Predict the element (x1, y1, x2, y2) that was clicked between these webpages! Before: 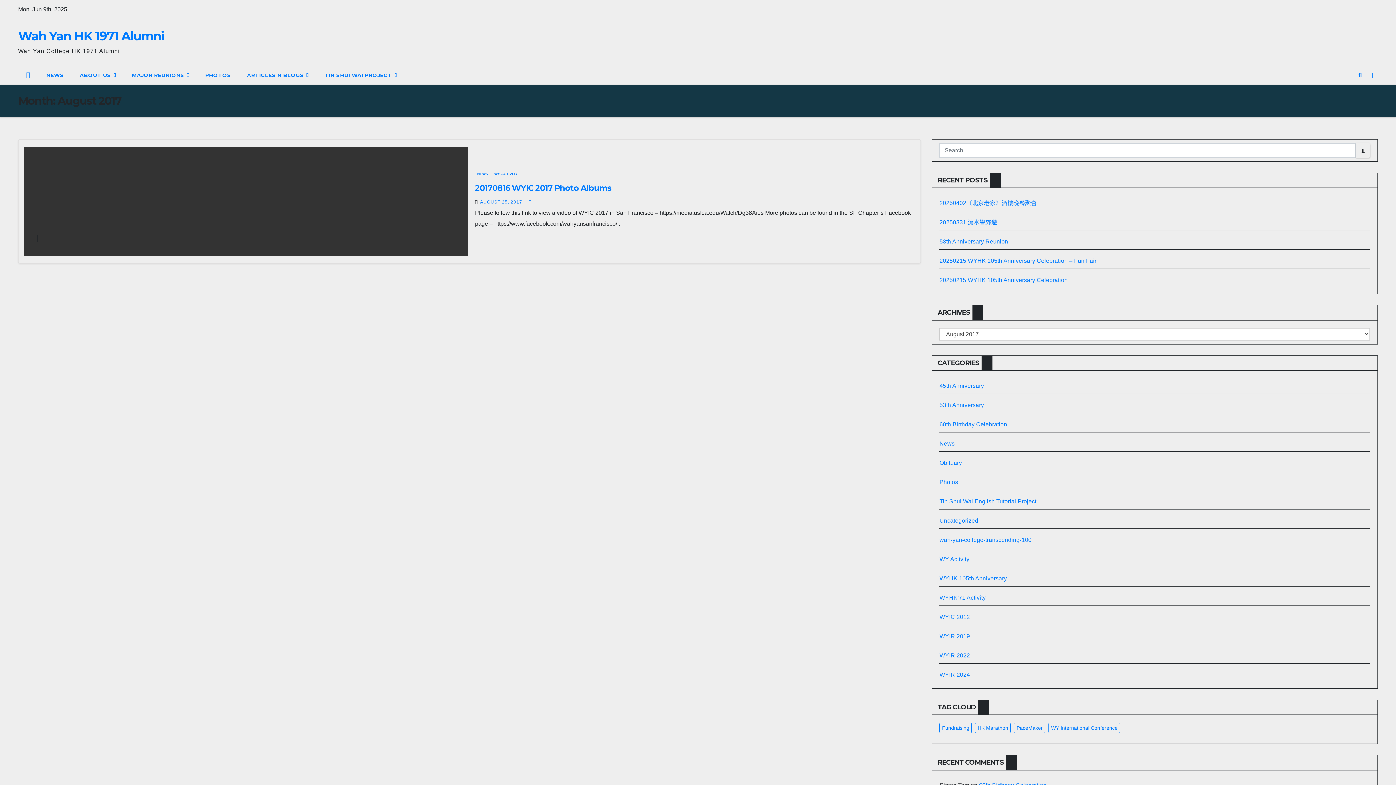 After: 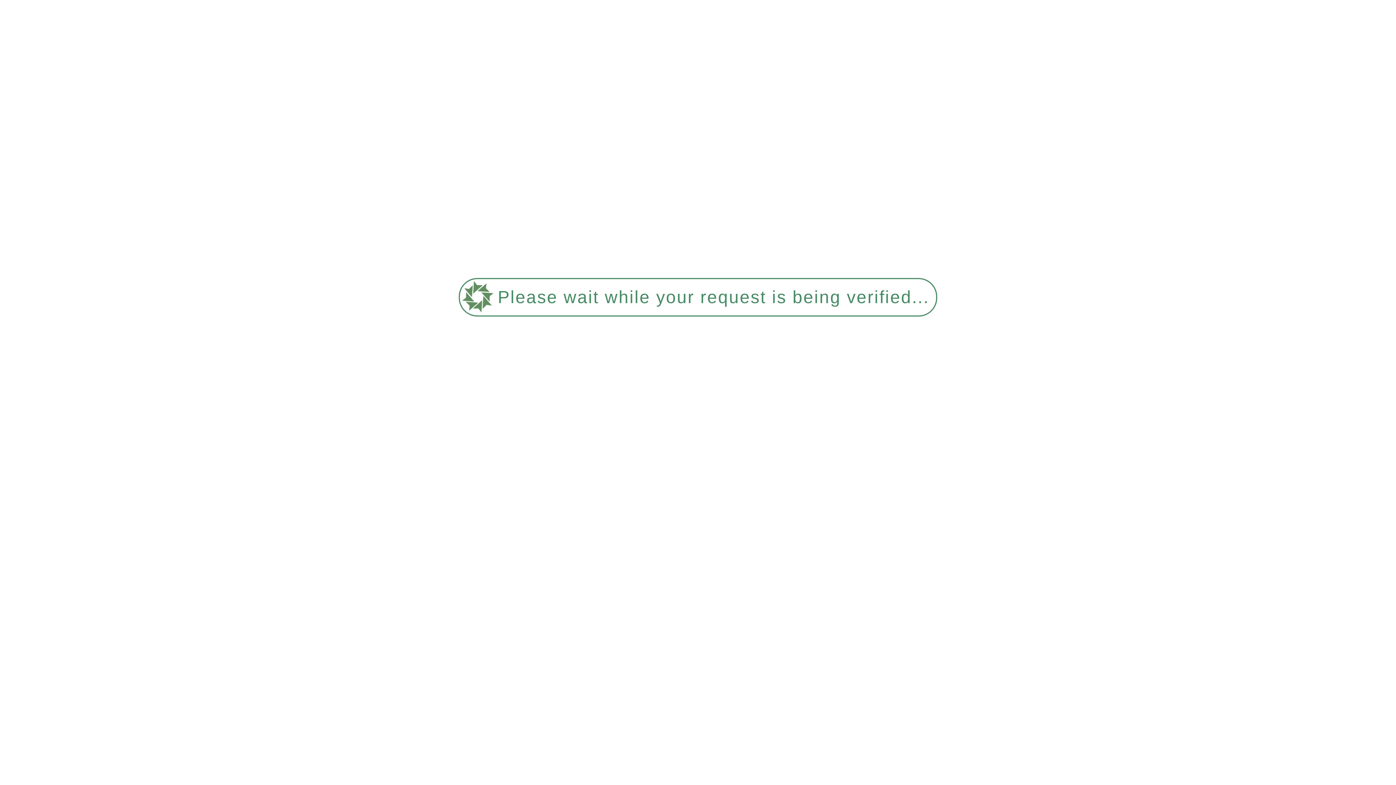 Action: bbox: (939, 672, 970, 678) label: WYIR 2024